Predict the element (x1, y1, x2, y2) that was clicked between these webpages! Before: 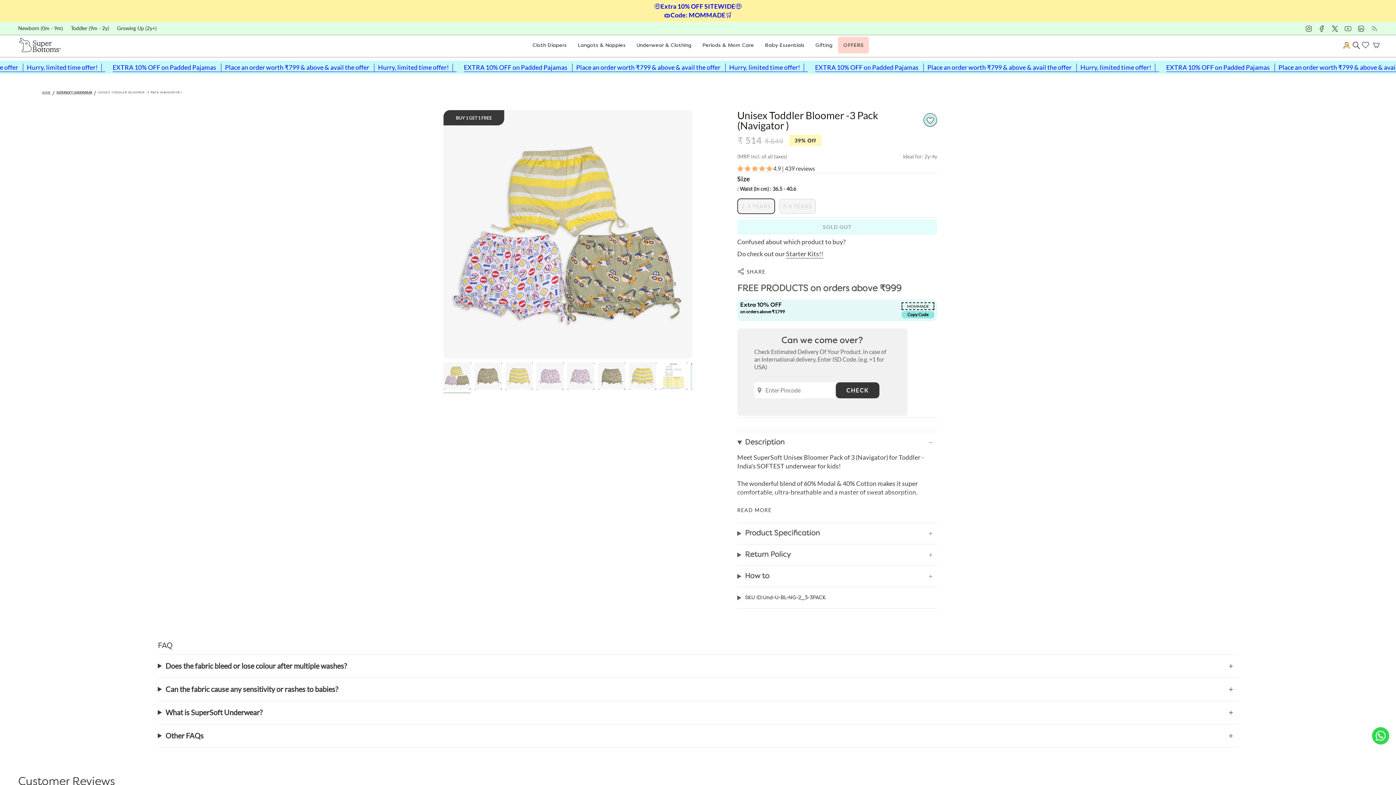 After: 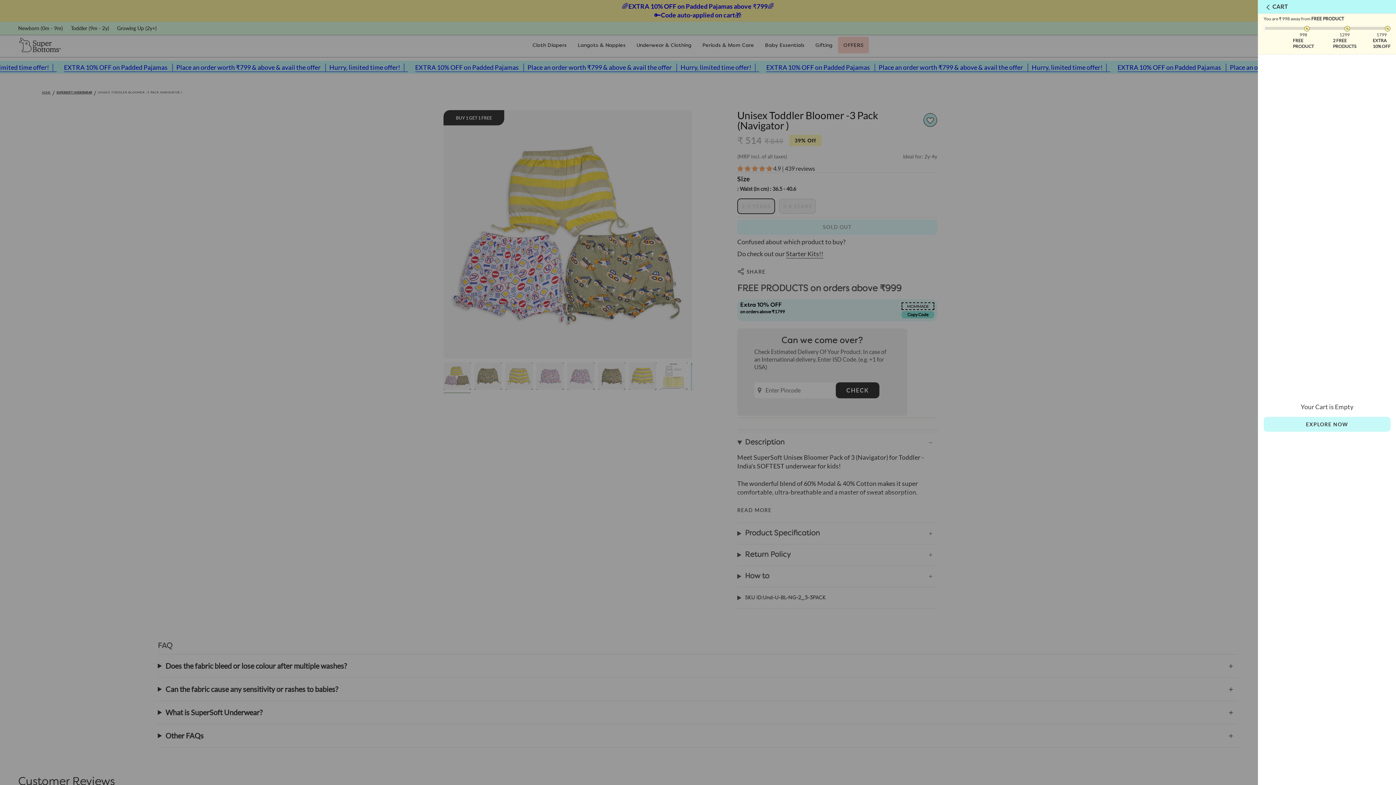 Action: bbox: (1371, 39, 1382, 50) label: Cart